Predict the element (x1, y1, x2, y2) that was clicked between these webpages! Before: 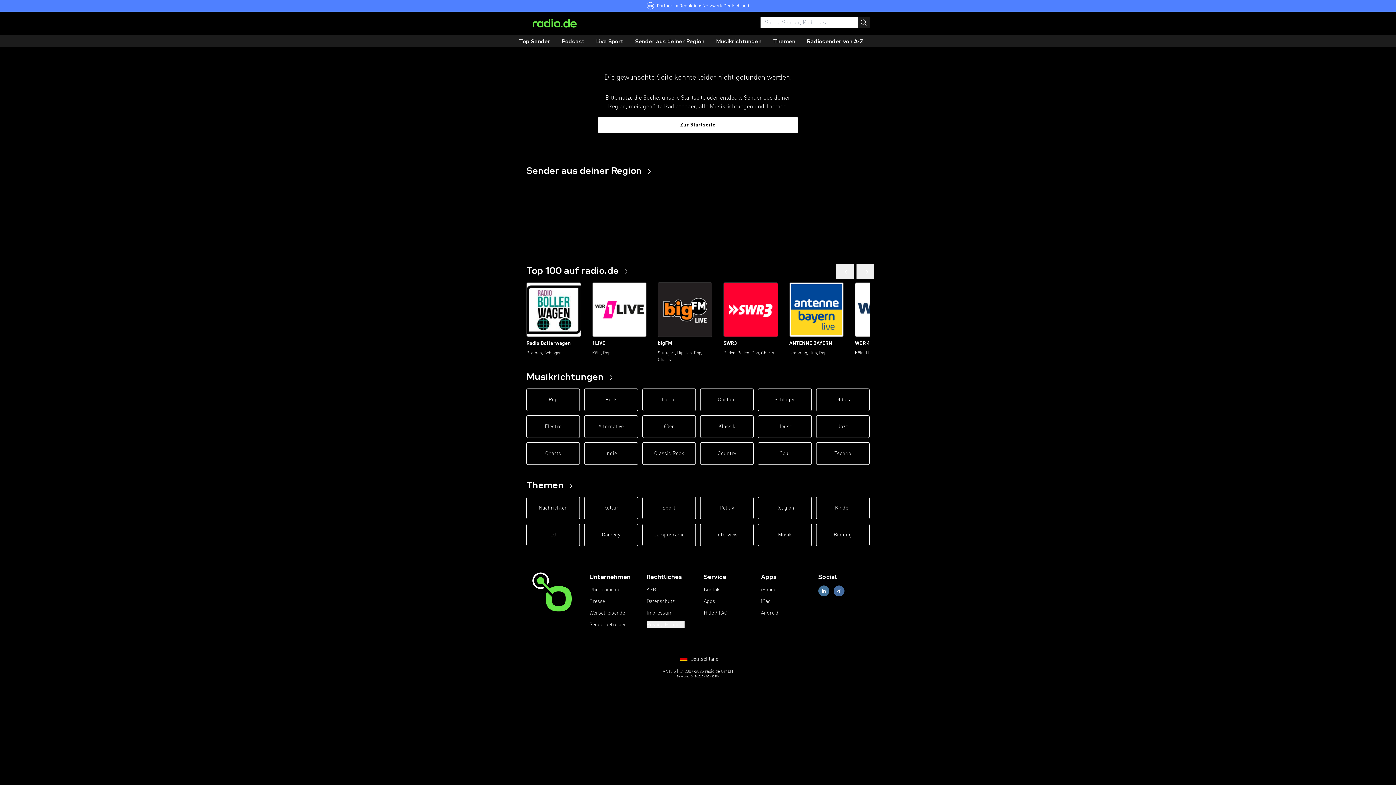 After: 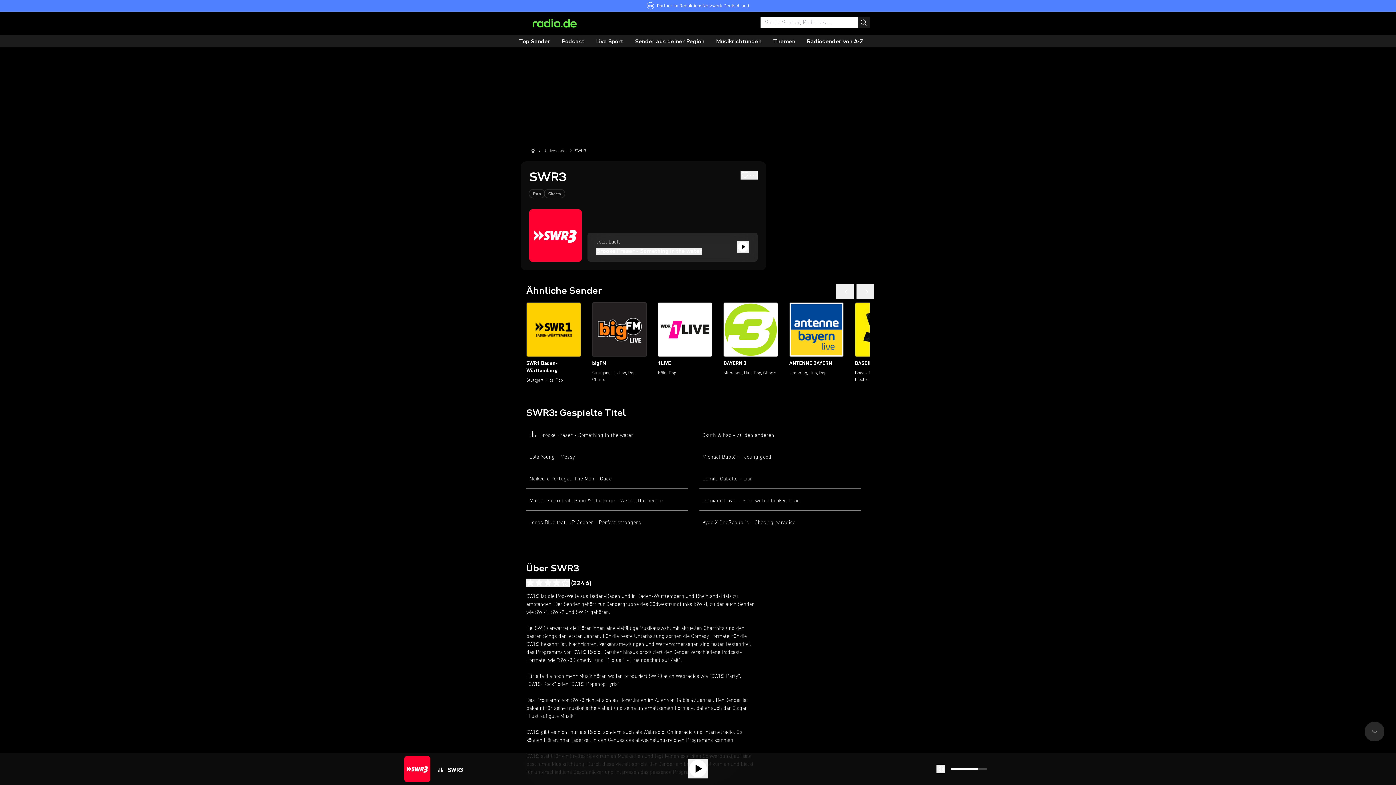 Action: label: SWR3
Baden-Baden, Pop, Charts bbox: (723, 352, 778, 358)